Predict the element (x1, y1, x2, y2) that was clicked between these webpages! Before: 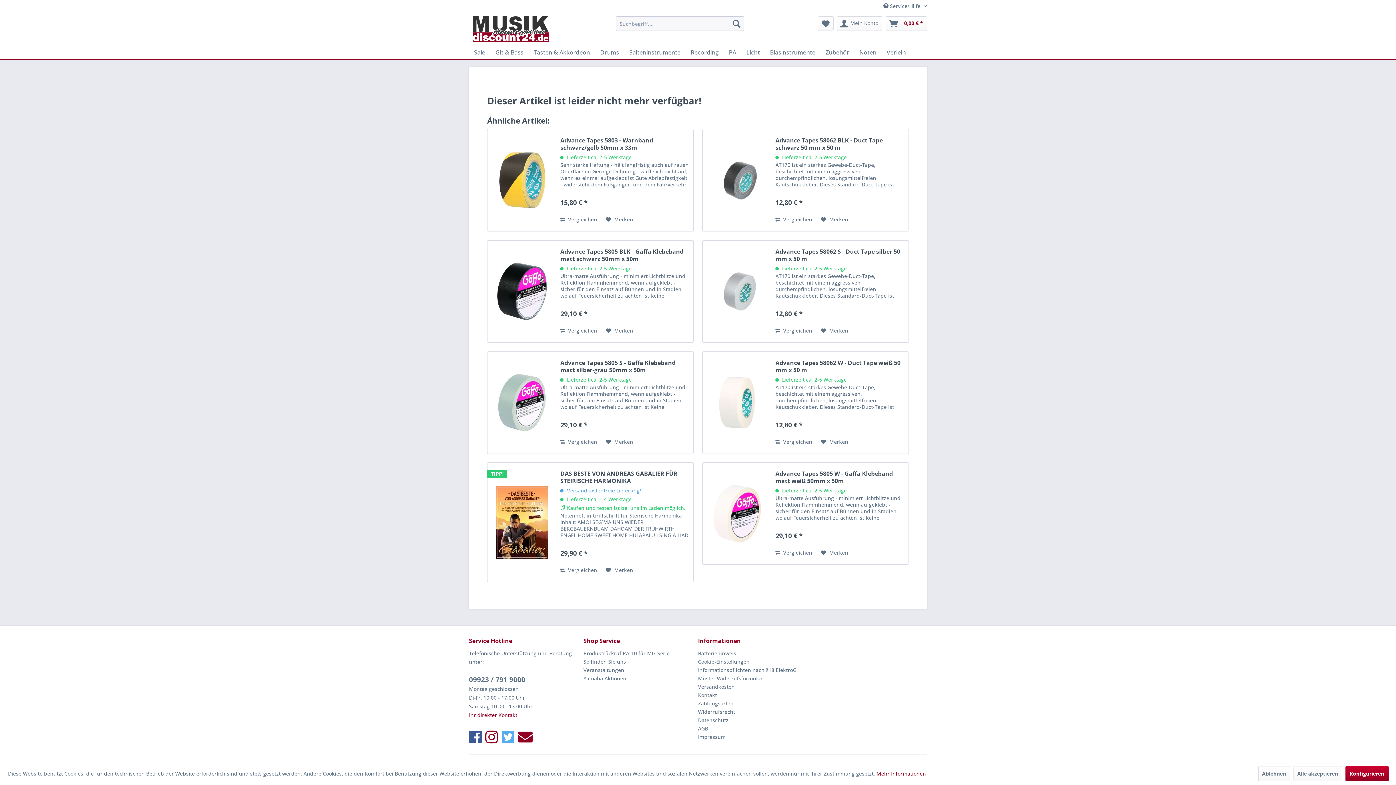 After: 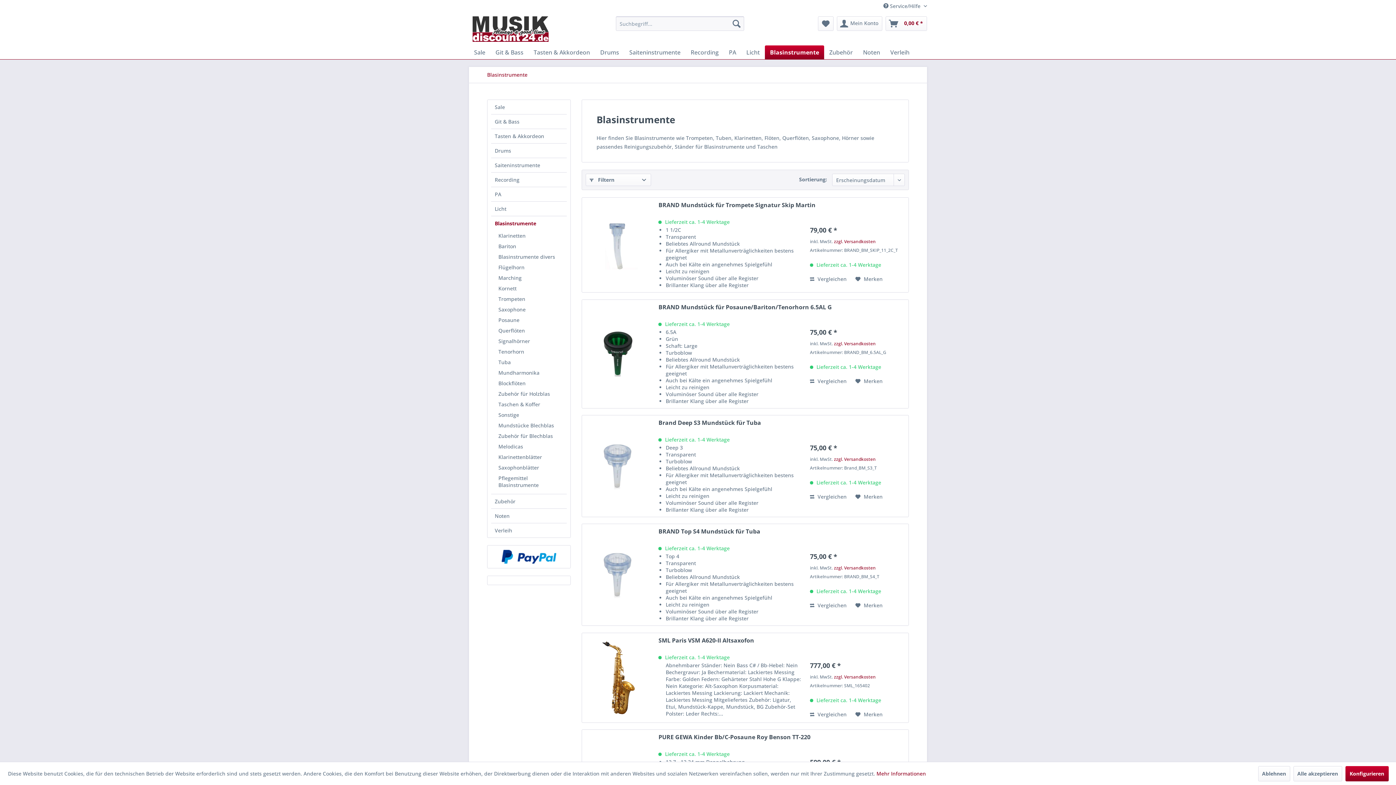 Action: label: Blasinstrumente bbox: (765, 45, 820, 59)